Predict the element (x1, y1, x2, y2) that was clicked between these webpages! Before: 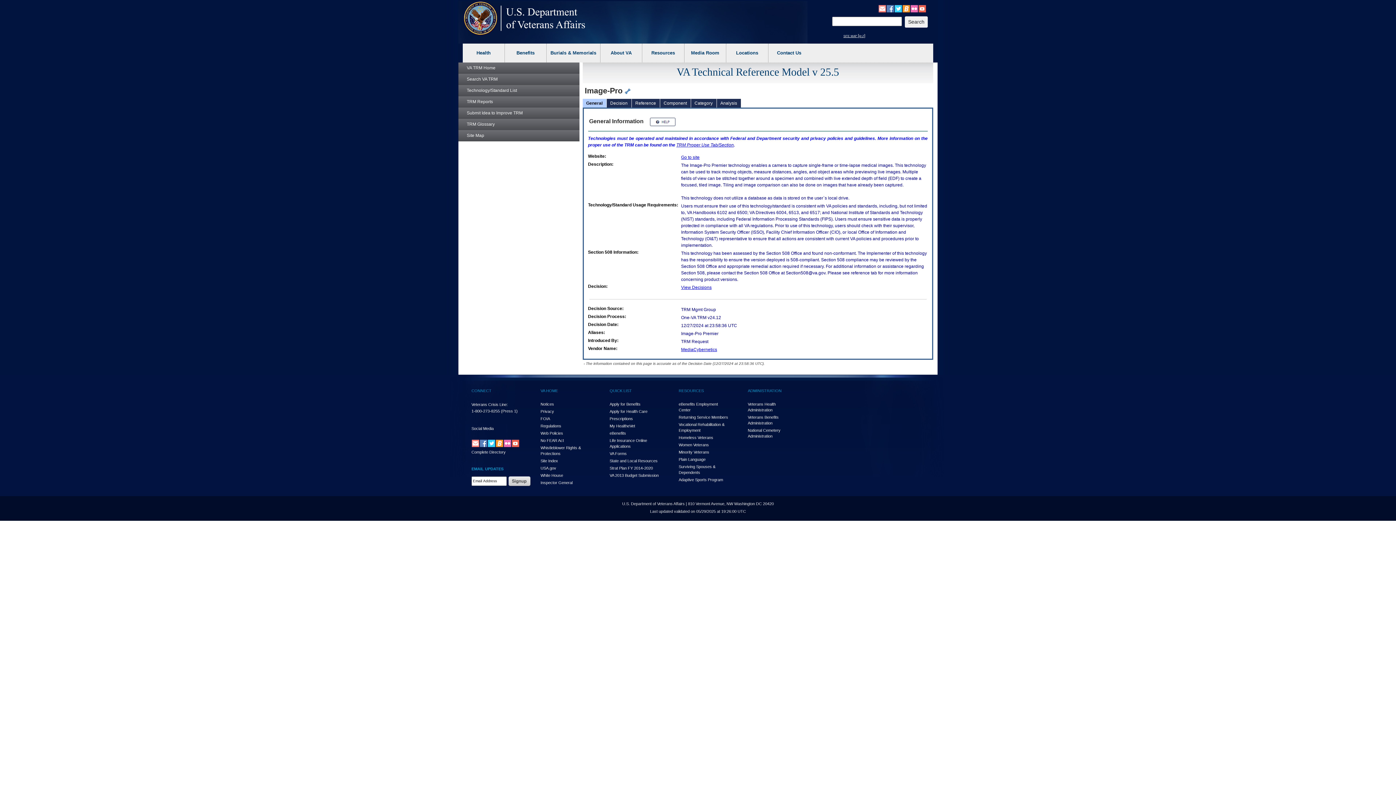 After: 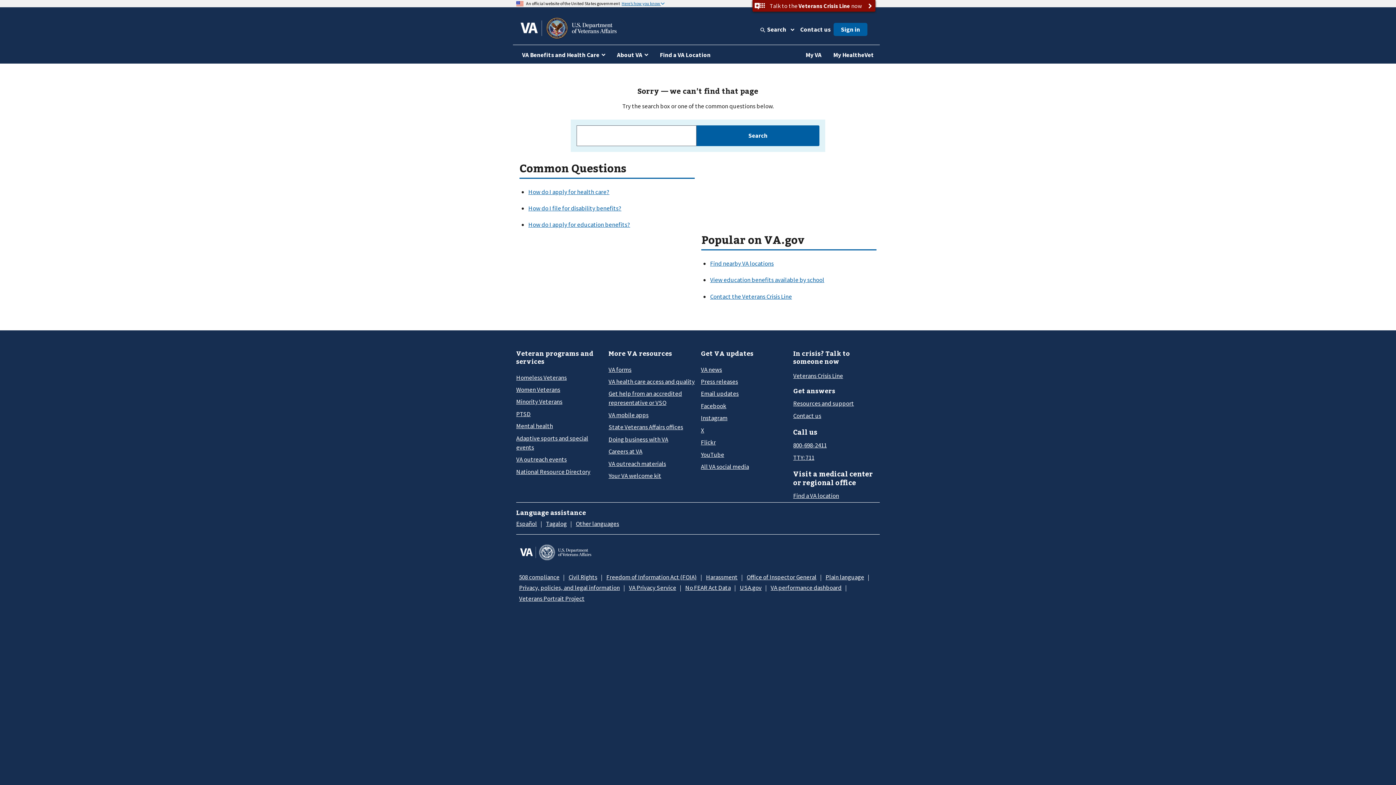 Action: bbox: (471, 450, 505, 454) label: Complete Directory